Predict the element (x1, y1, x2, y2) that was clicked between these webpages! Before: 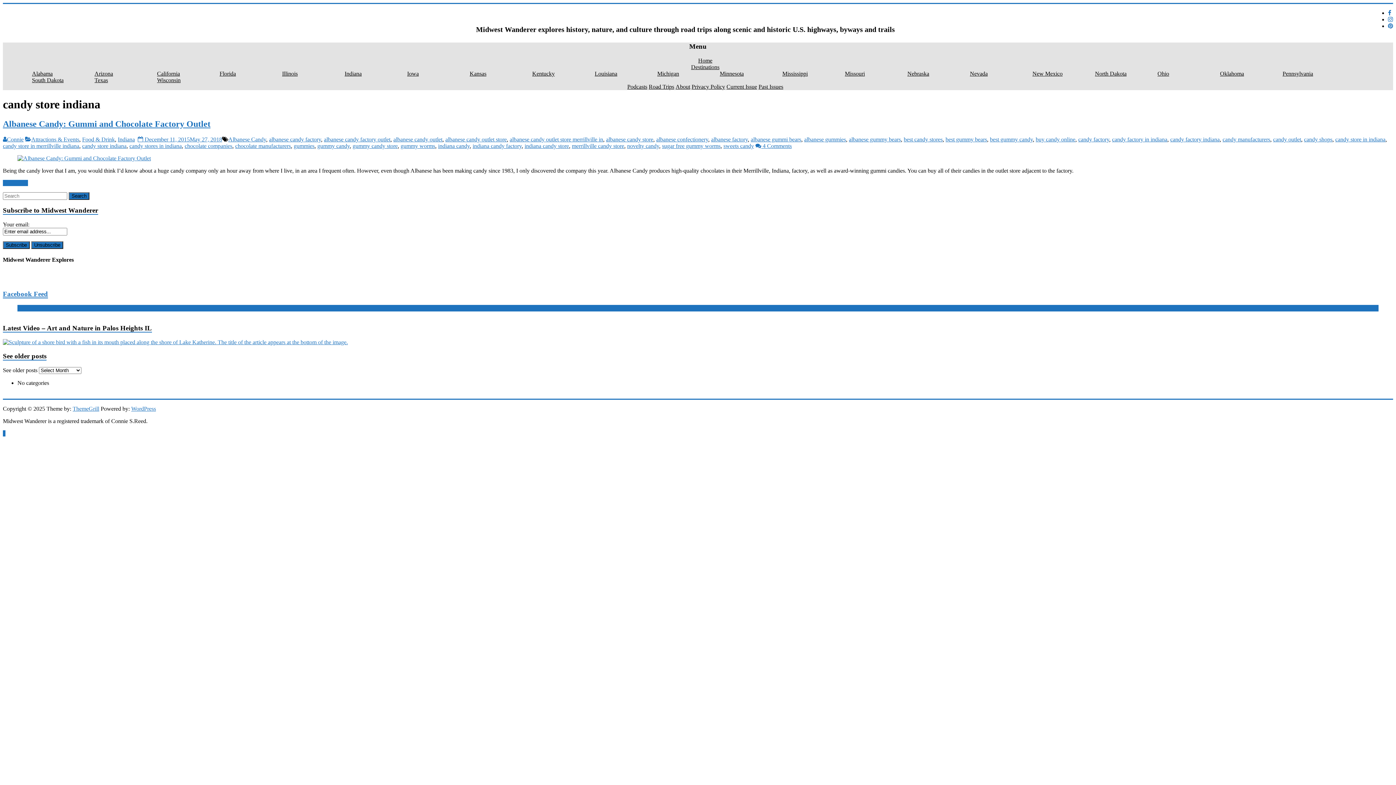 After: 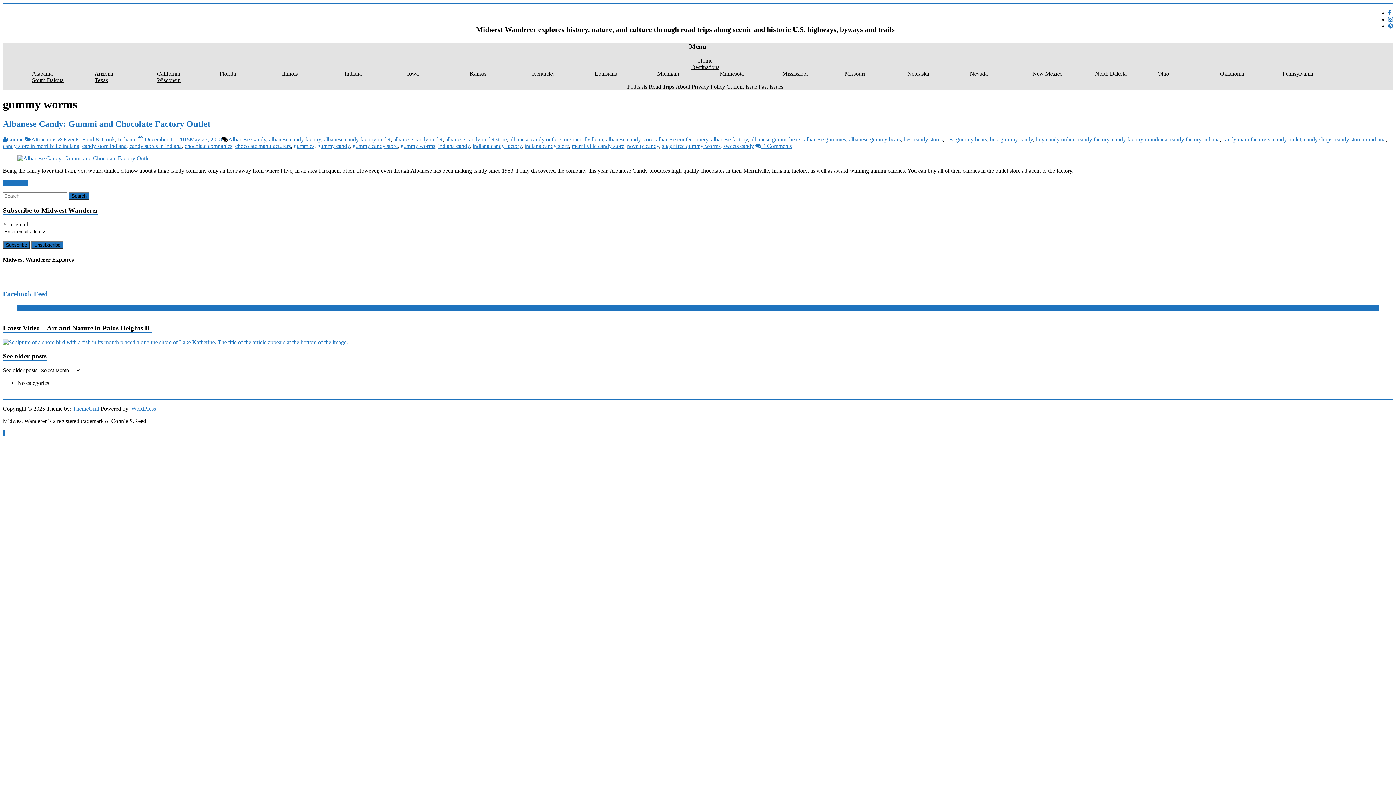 Action: label: gummy worms bbox: (400, 142, 435, 148)